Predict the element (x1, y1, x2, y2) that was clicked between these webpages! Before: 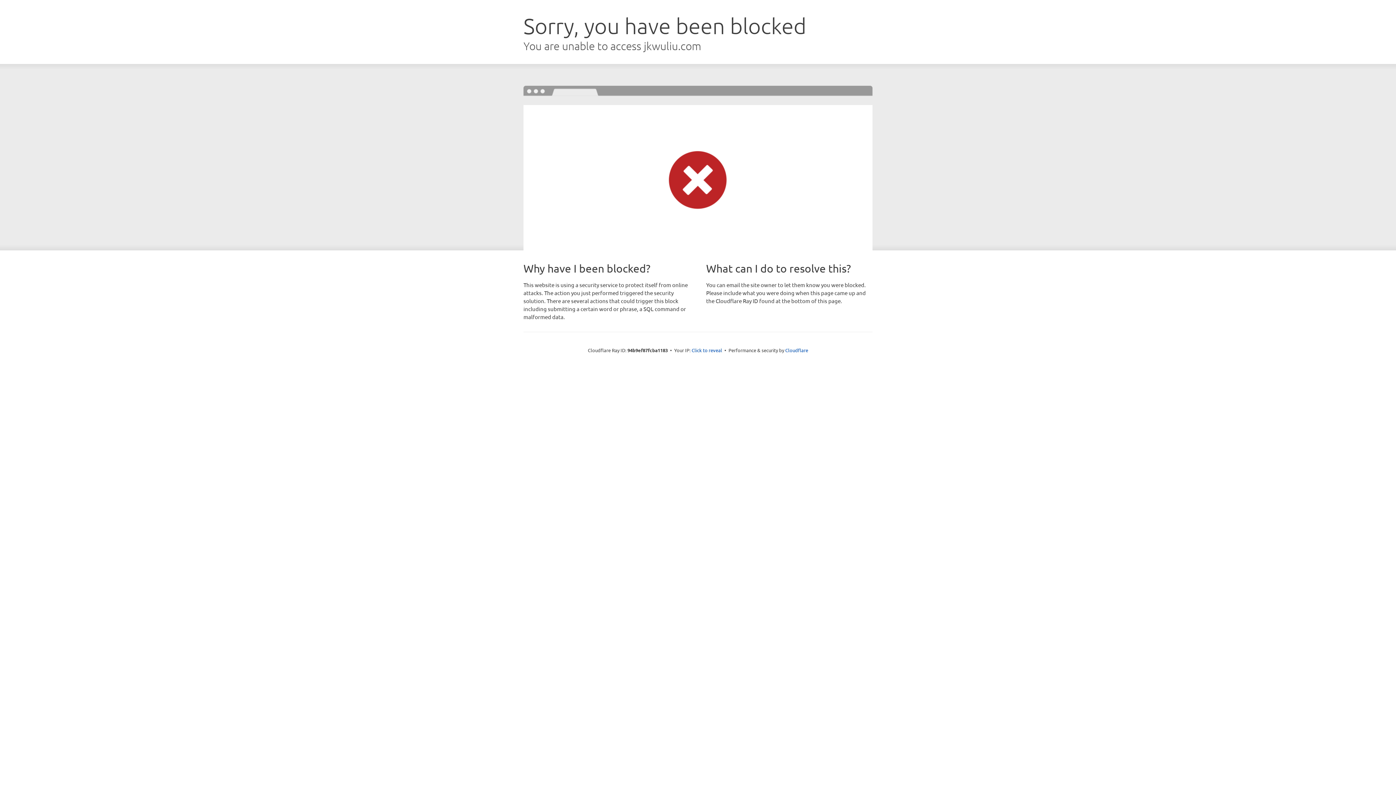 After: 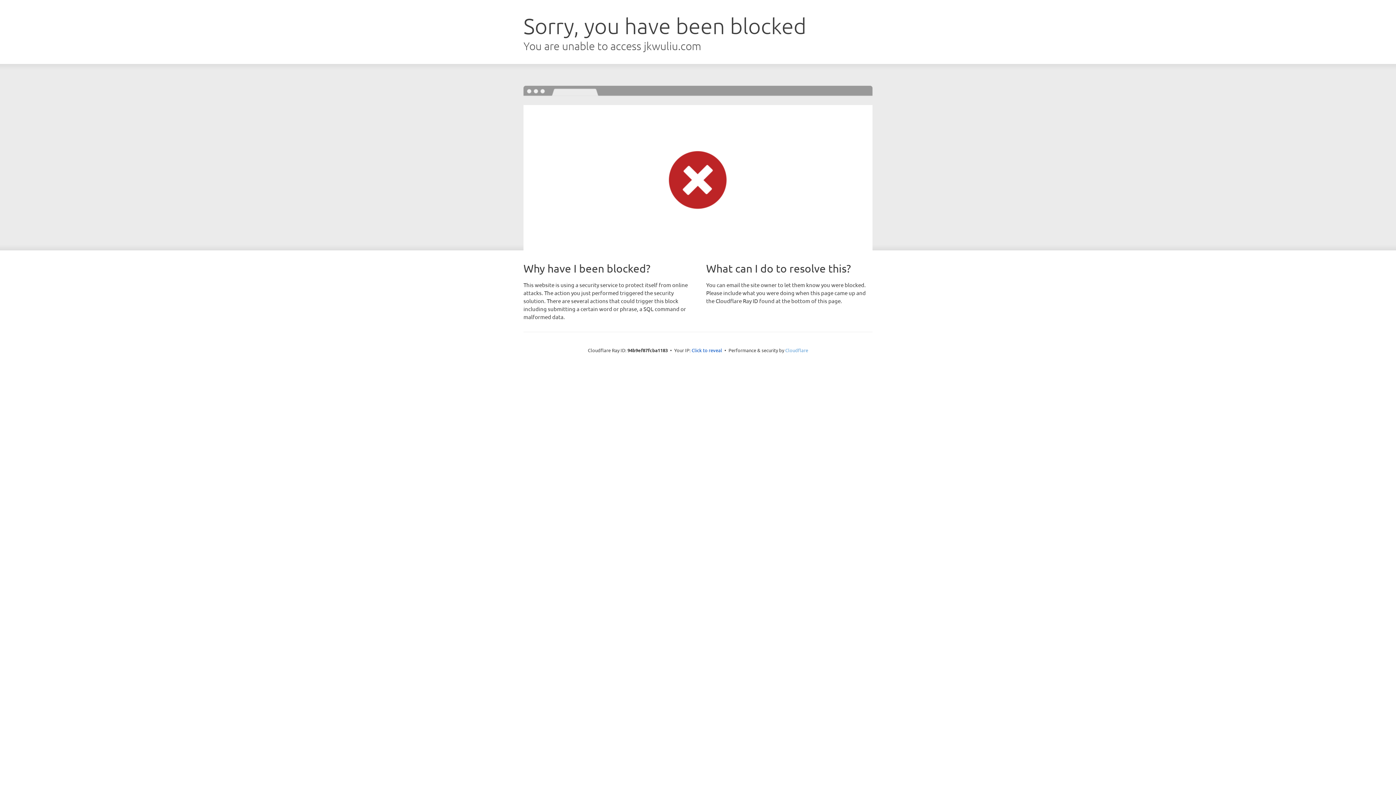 Action: label: Cloudflare bbox: (785, 347, 808, 353)